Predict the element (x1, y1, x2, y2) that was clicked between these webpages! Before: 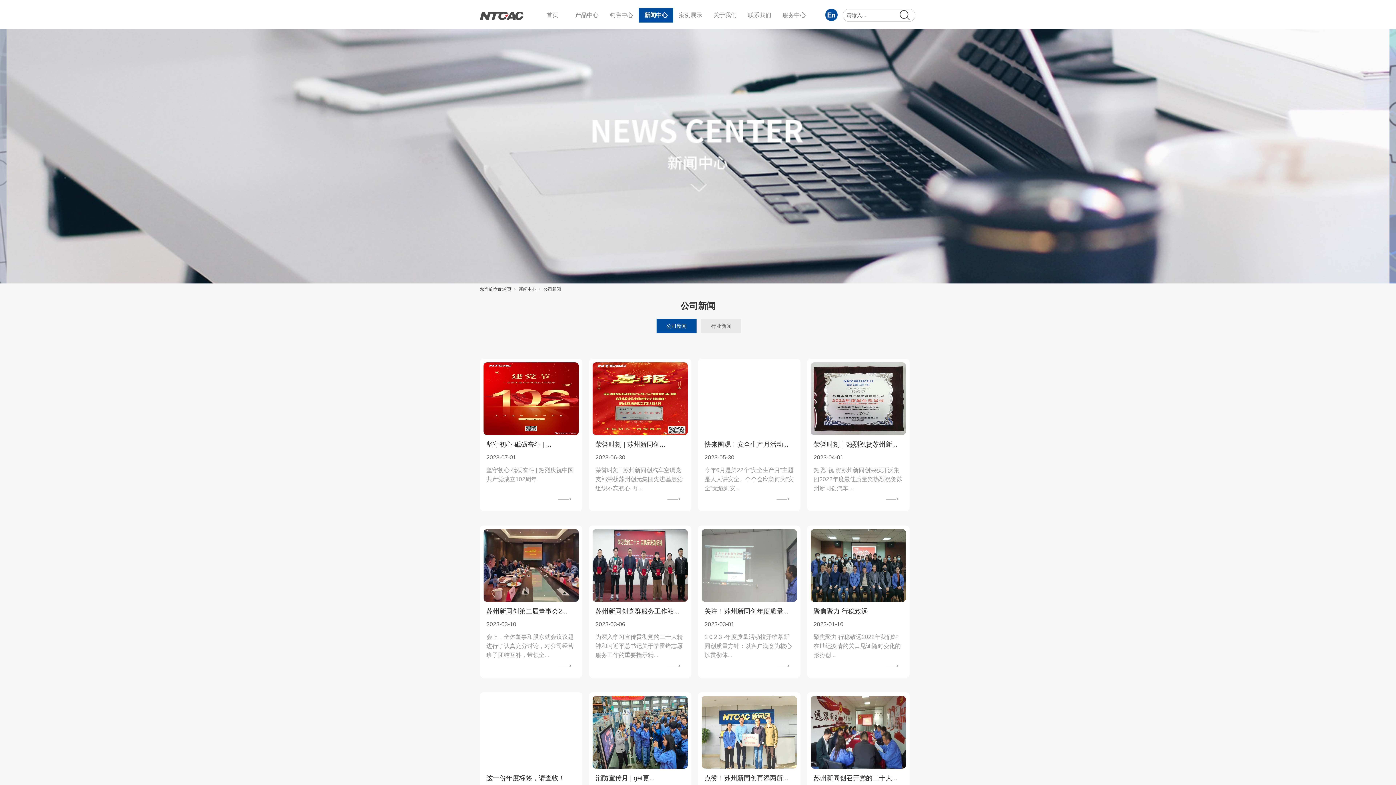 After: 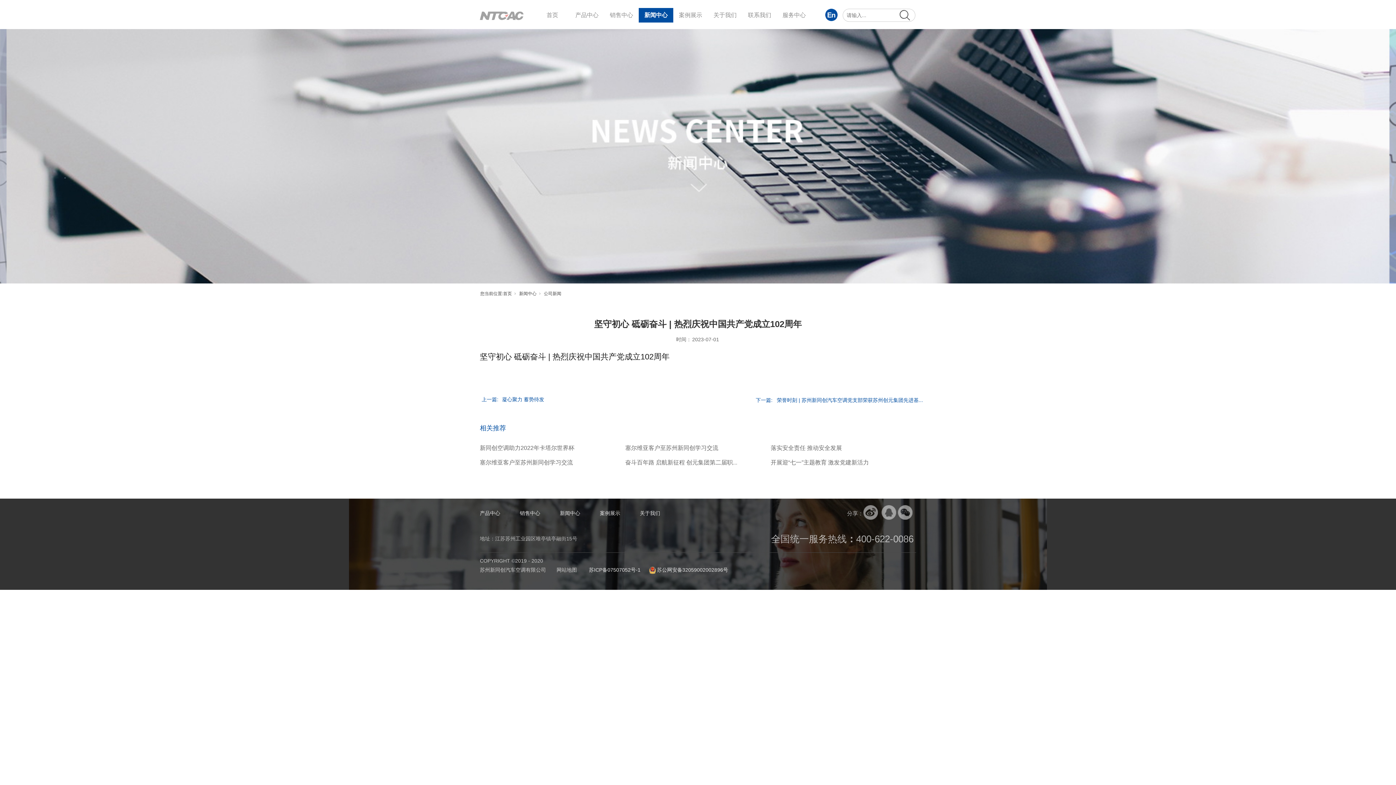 Action: bbox: (486, 441, 551, 448) label: 坚守初心 砥砺奋斗 | ...